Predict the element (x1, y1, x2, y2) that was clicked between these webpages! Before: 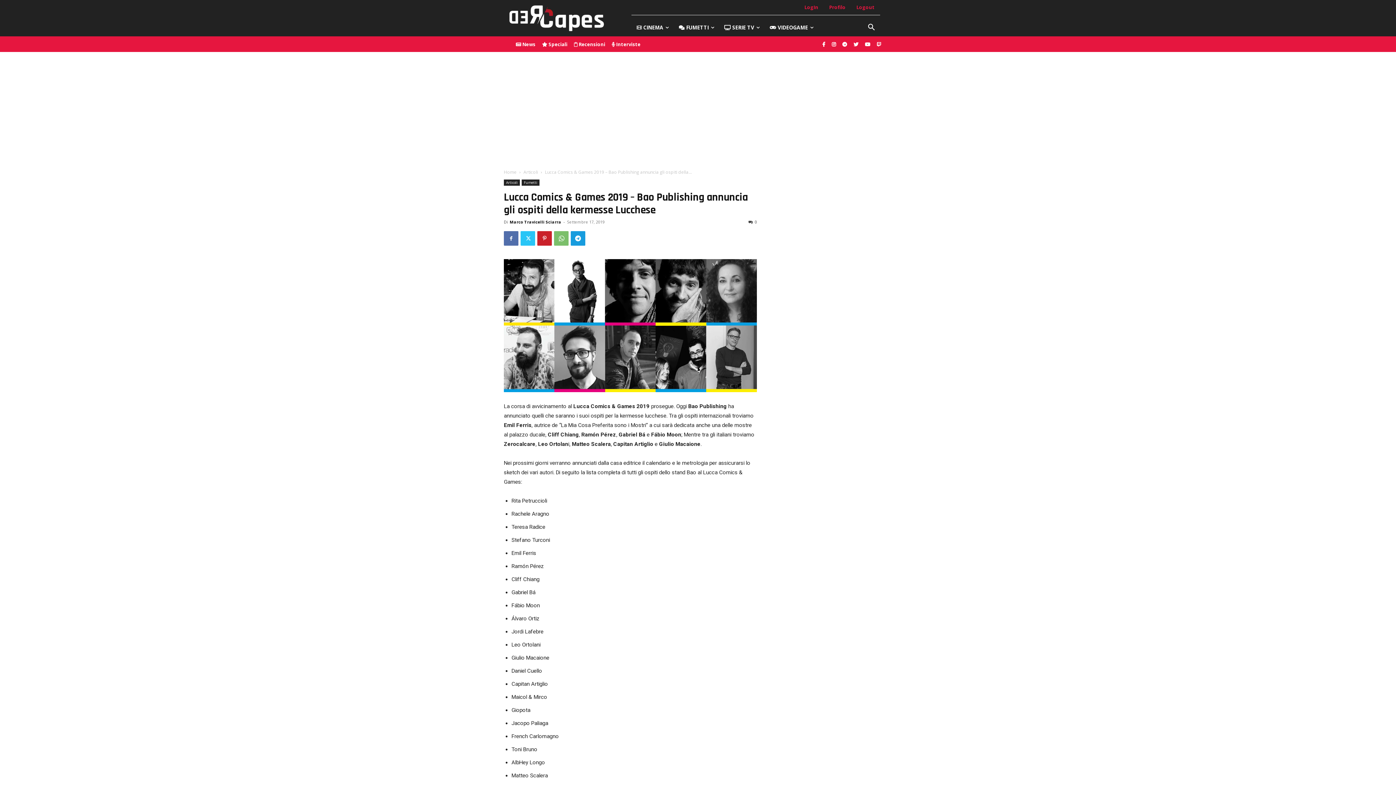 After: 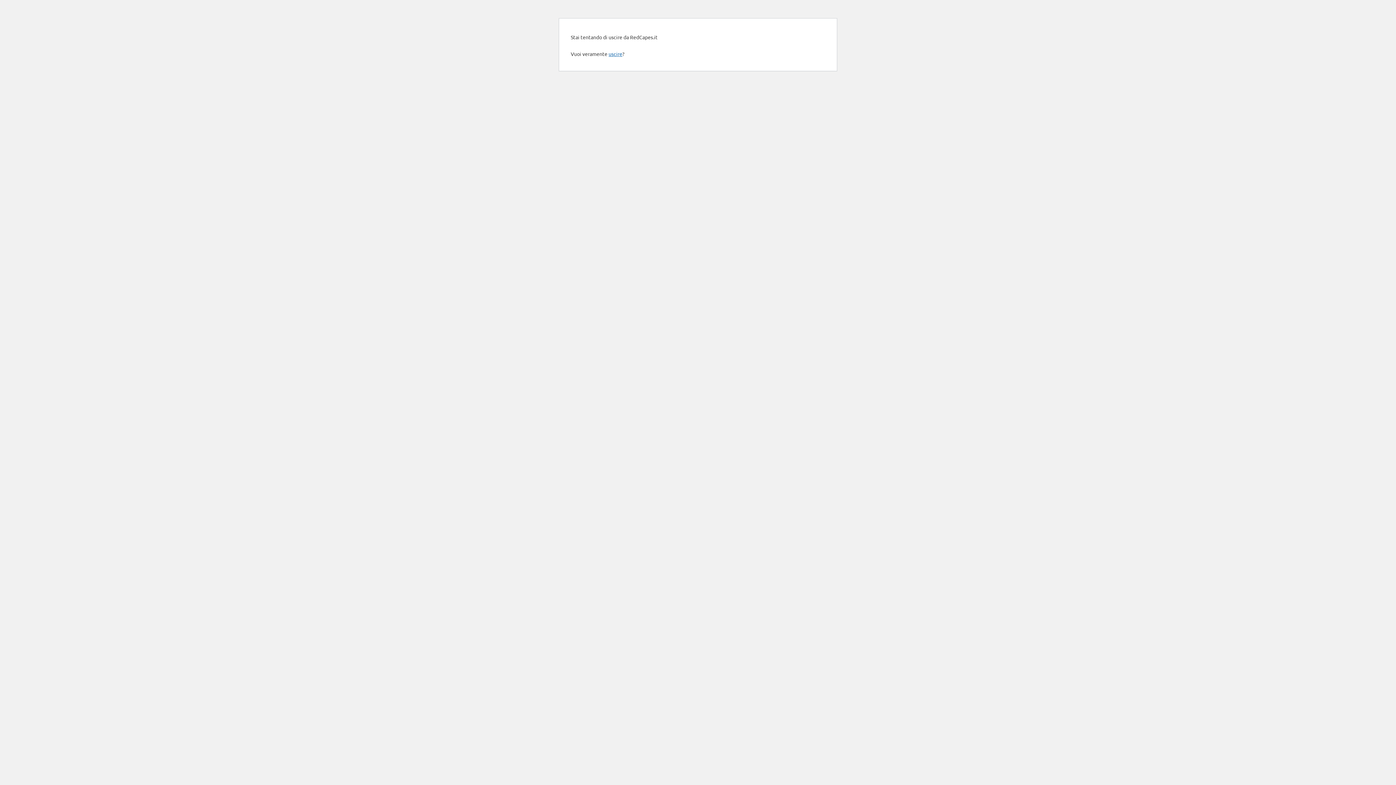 Action: label: Logout bbox: (851, 0, 880, 14)